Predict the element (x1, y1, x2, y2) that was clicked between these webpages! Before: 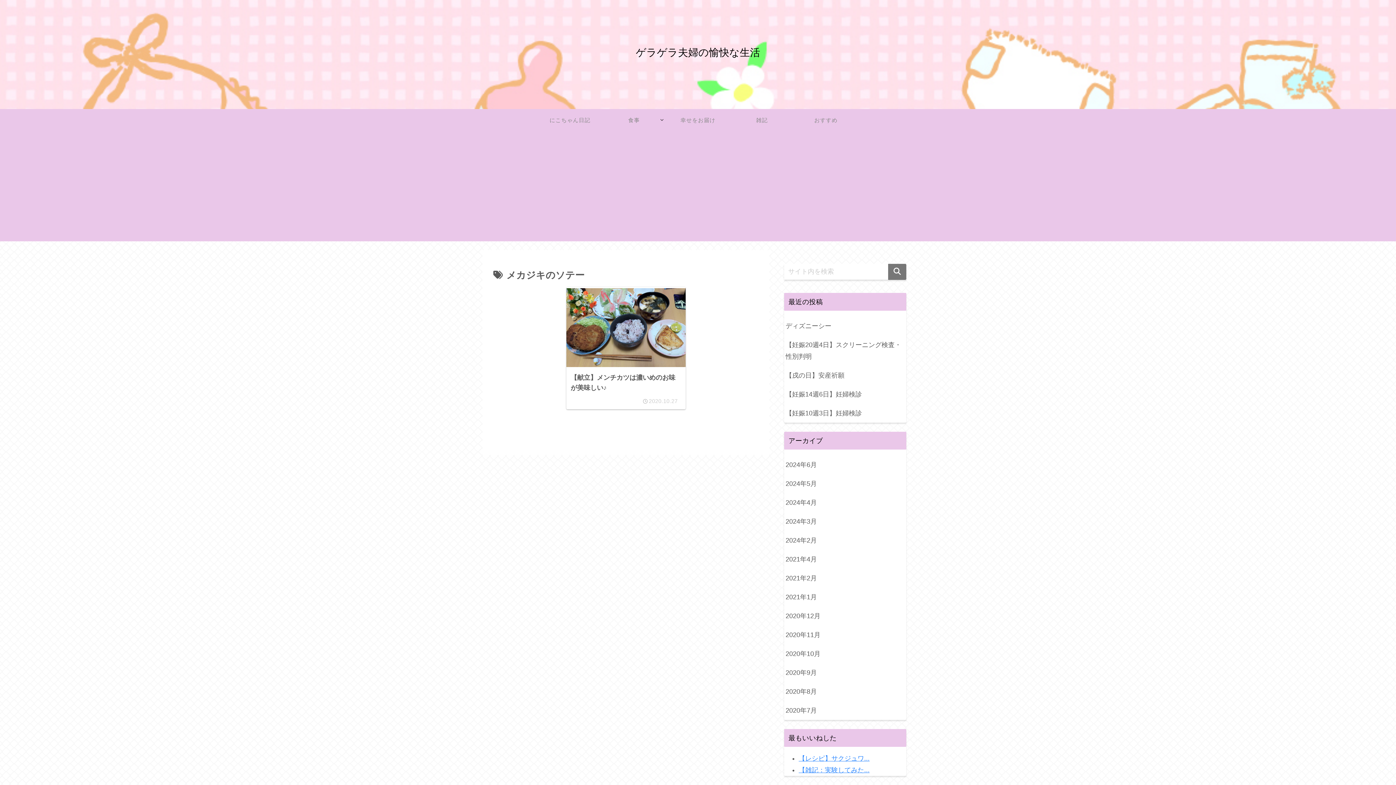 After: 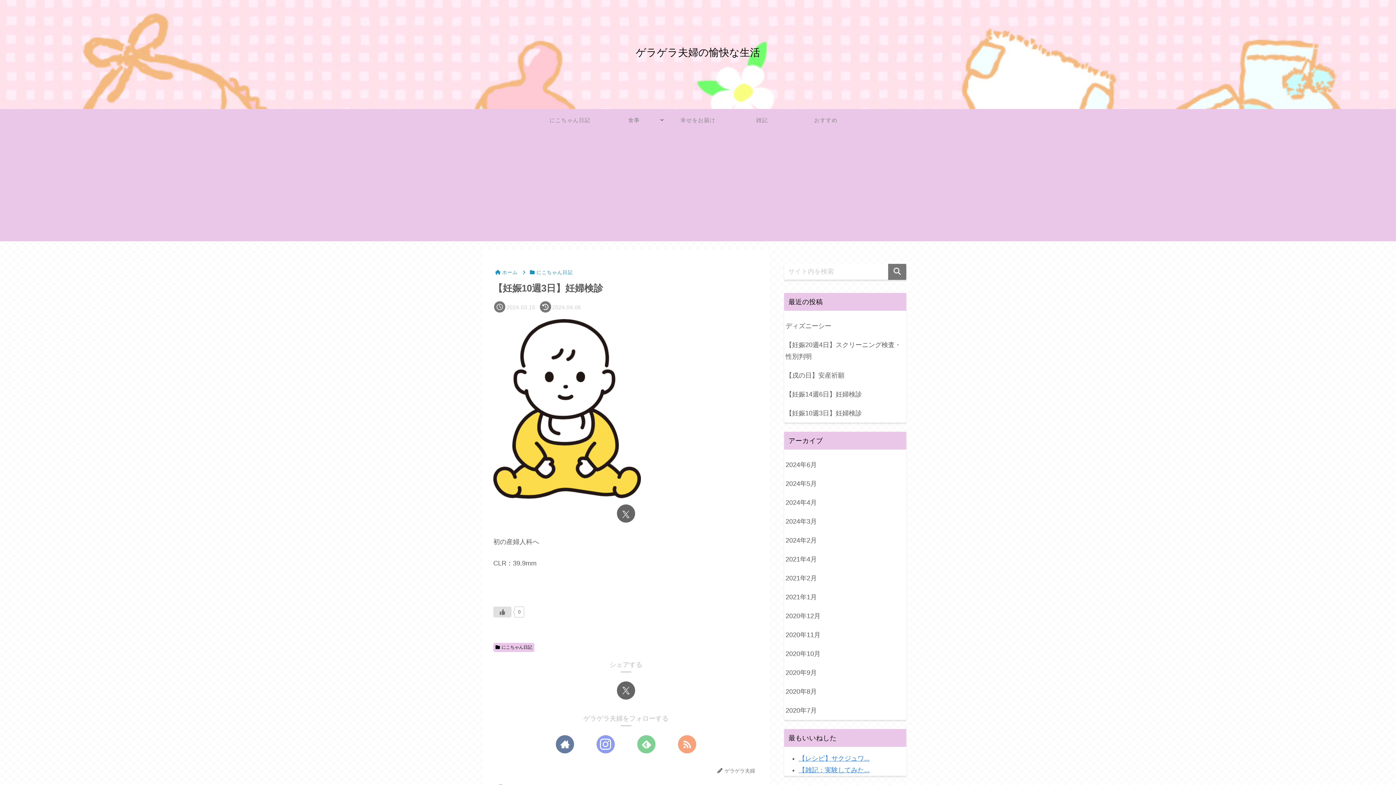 Action: label: 【妊娠10週3日】妊婦検診 bbox: (784, 404, 906, 422)